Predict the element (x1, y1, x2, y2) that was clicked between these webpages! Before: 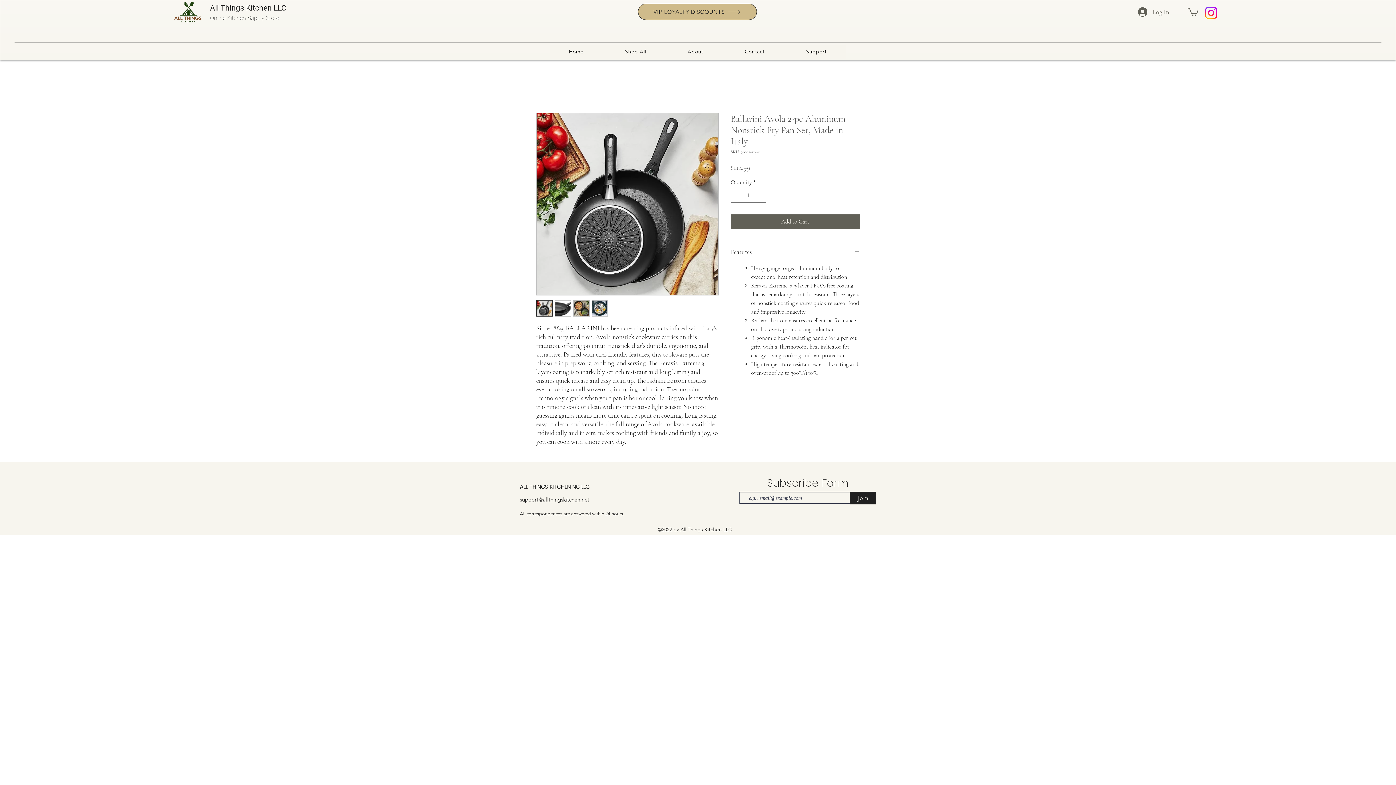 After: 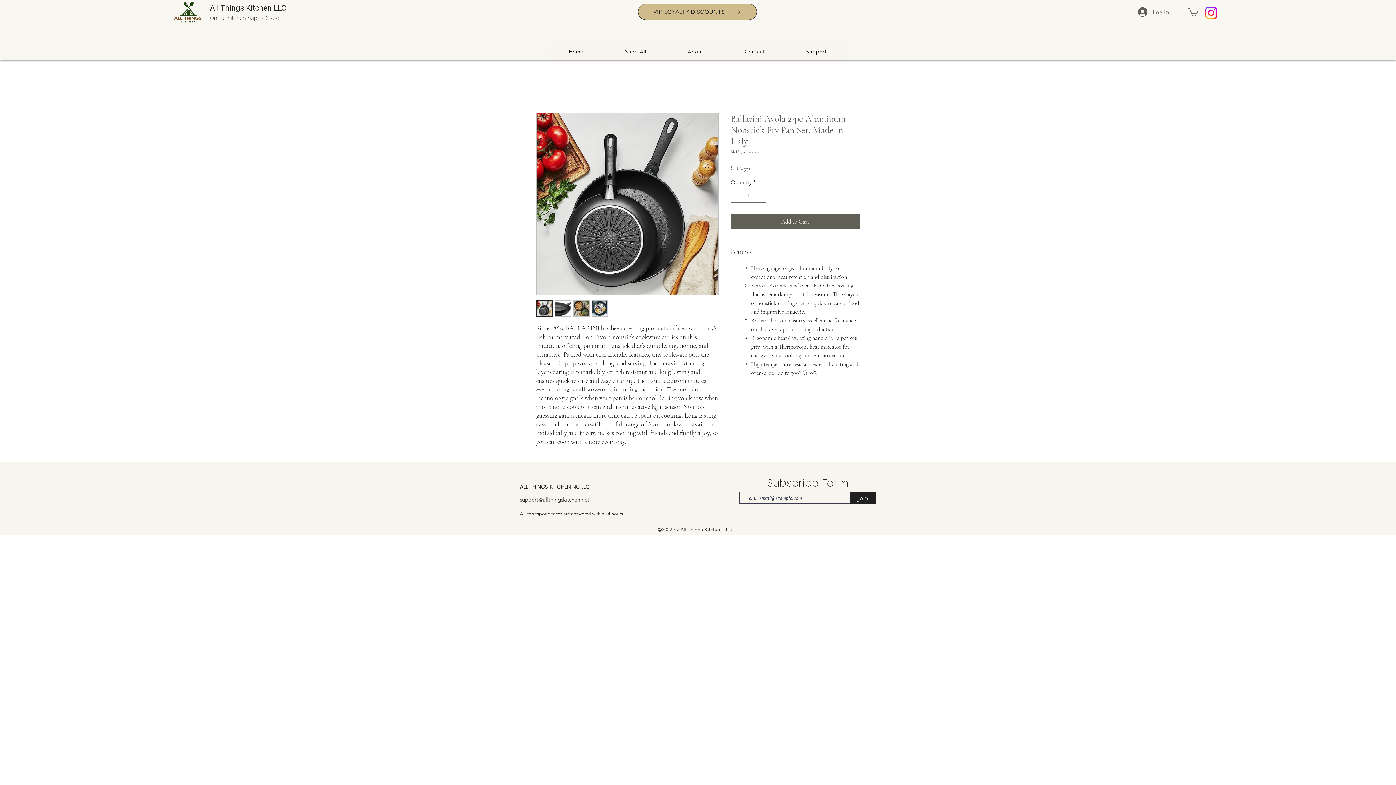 Action: bbox: (573, 300, 589, 316)